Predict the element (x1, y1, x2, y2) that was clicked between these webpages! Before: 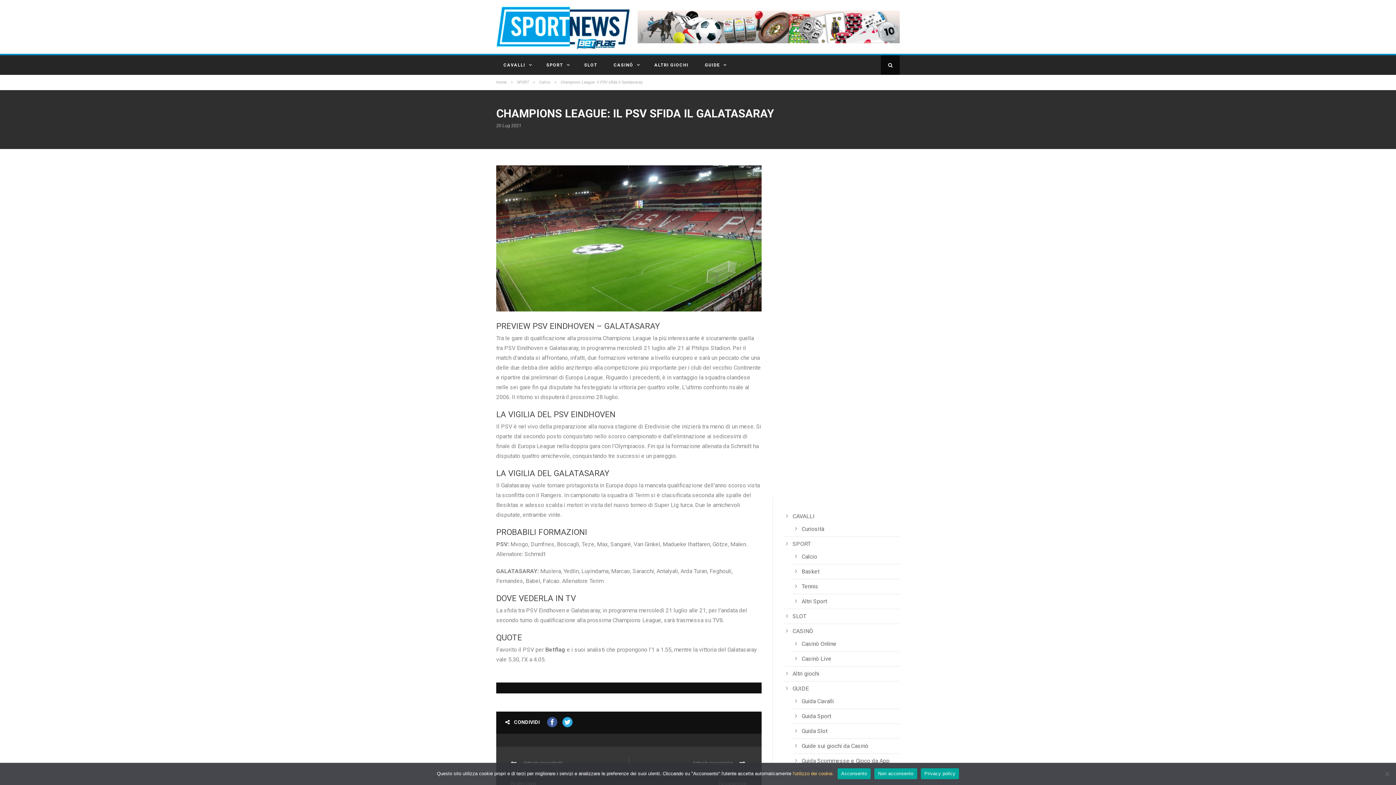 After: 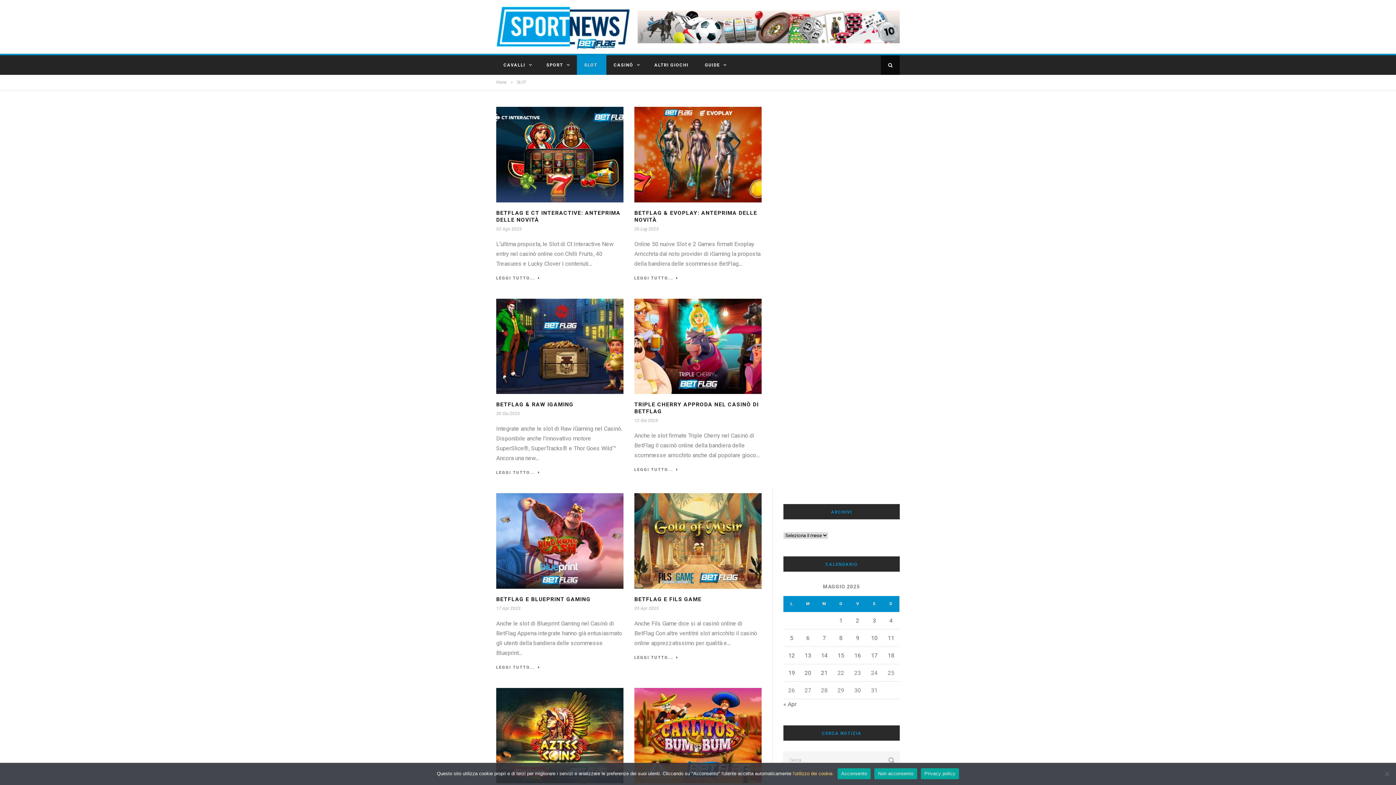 Action: bbox: (792, 613, 806, 620) label: SLOT